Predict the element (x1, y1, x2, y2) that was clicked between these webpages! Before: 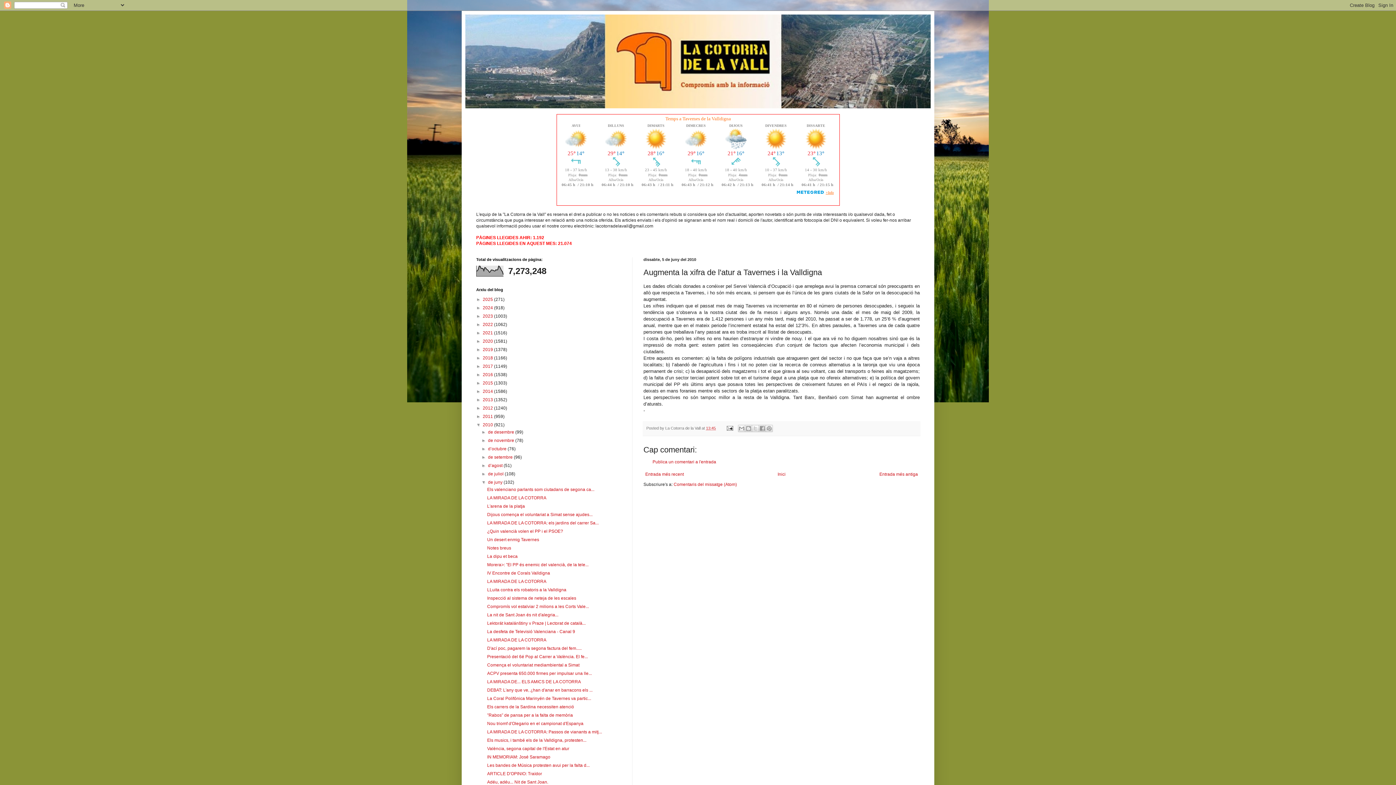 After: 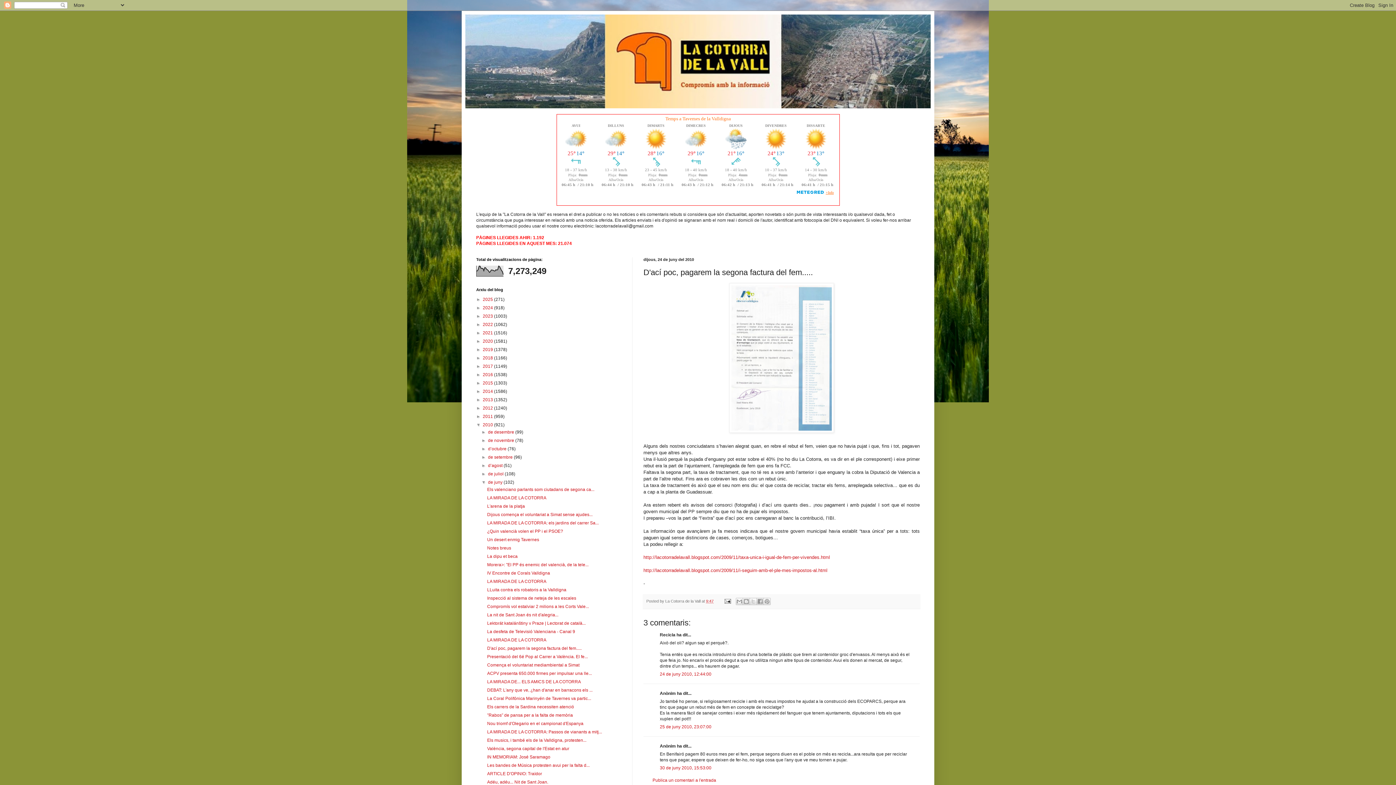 Action: bbox: (487, 646, 581, 651) label: D'ací poc, pagarem la segona factura del fem.....